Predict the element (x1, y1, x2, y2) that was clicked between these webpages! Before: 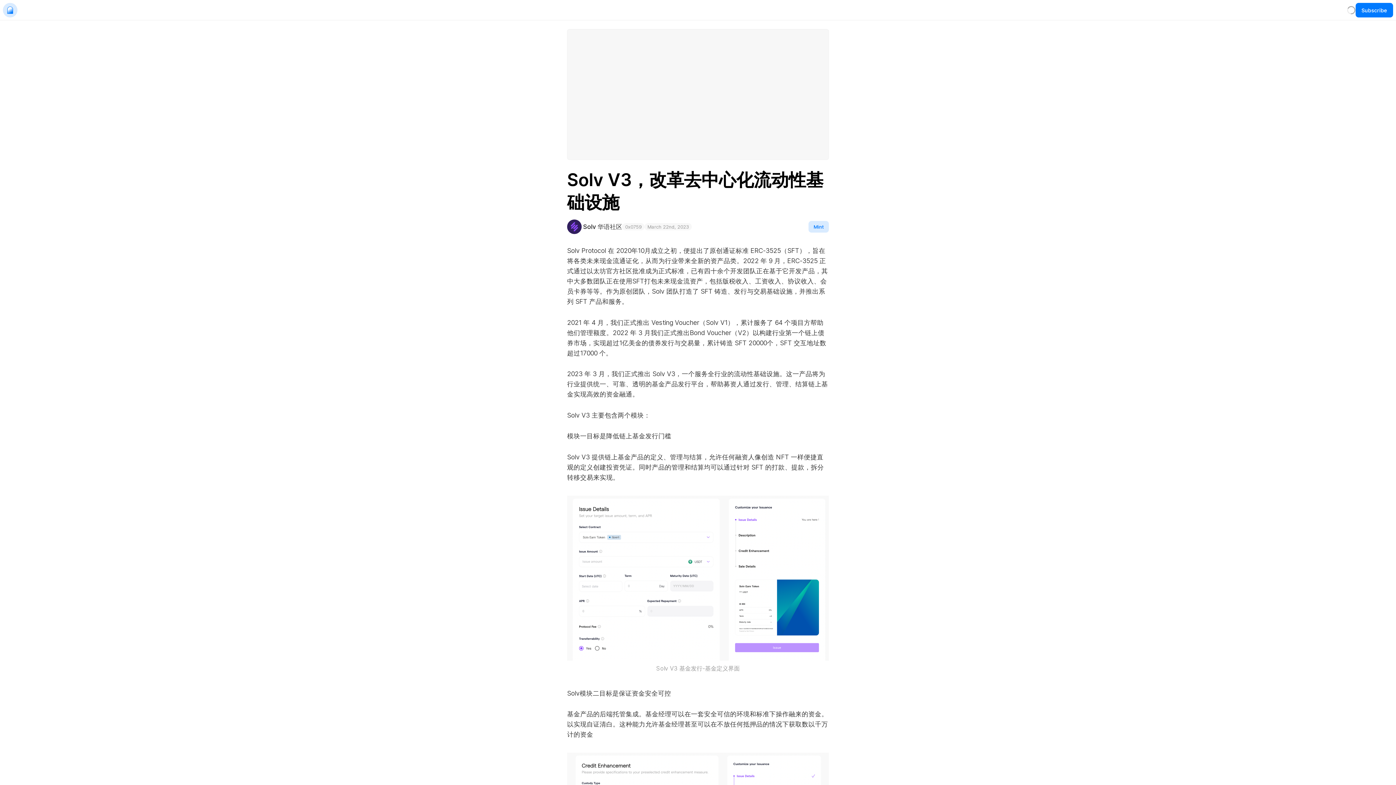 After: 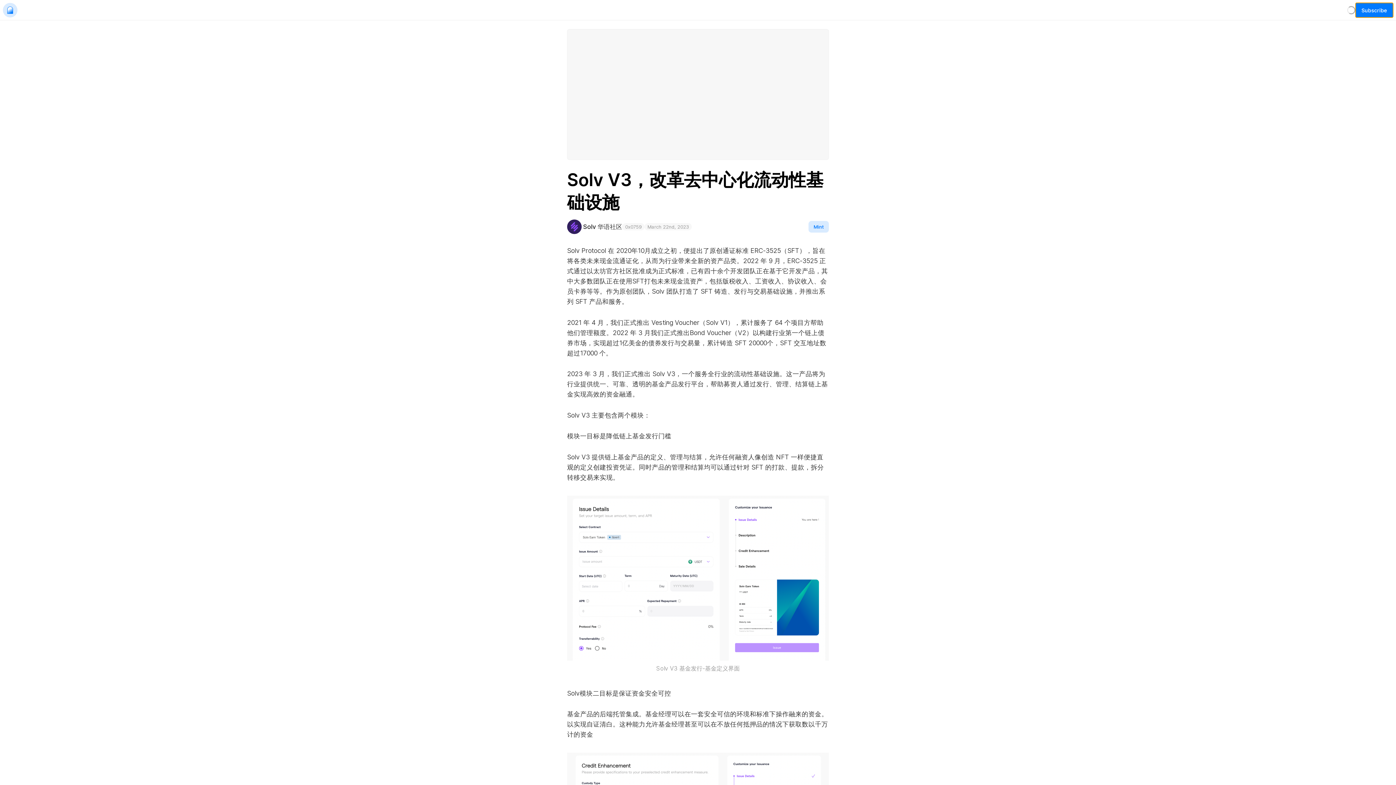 Action: label: Subscribe bbox: (1356, 2, 1393, 17)